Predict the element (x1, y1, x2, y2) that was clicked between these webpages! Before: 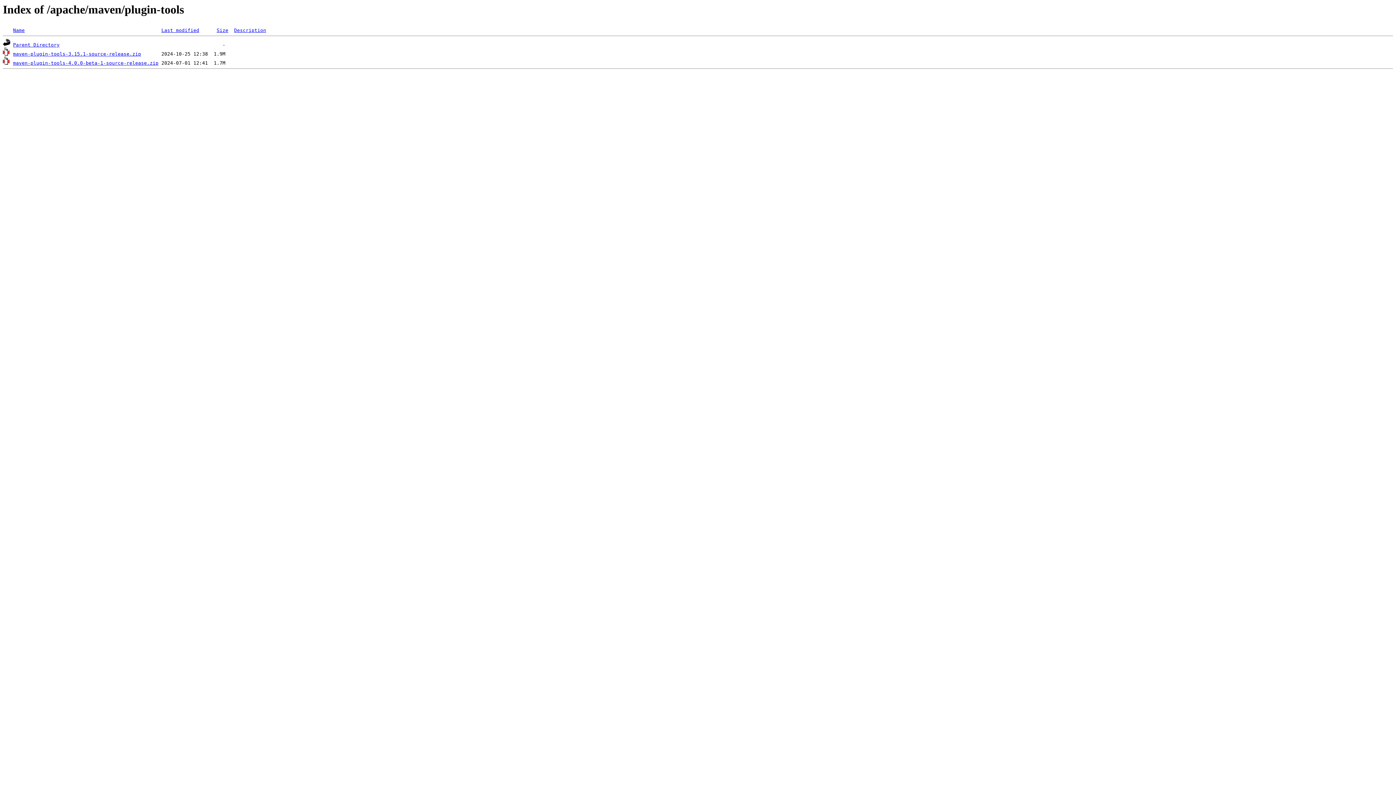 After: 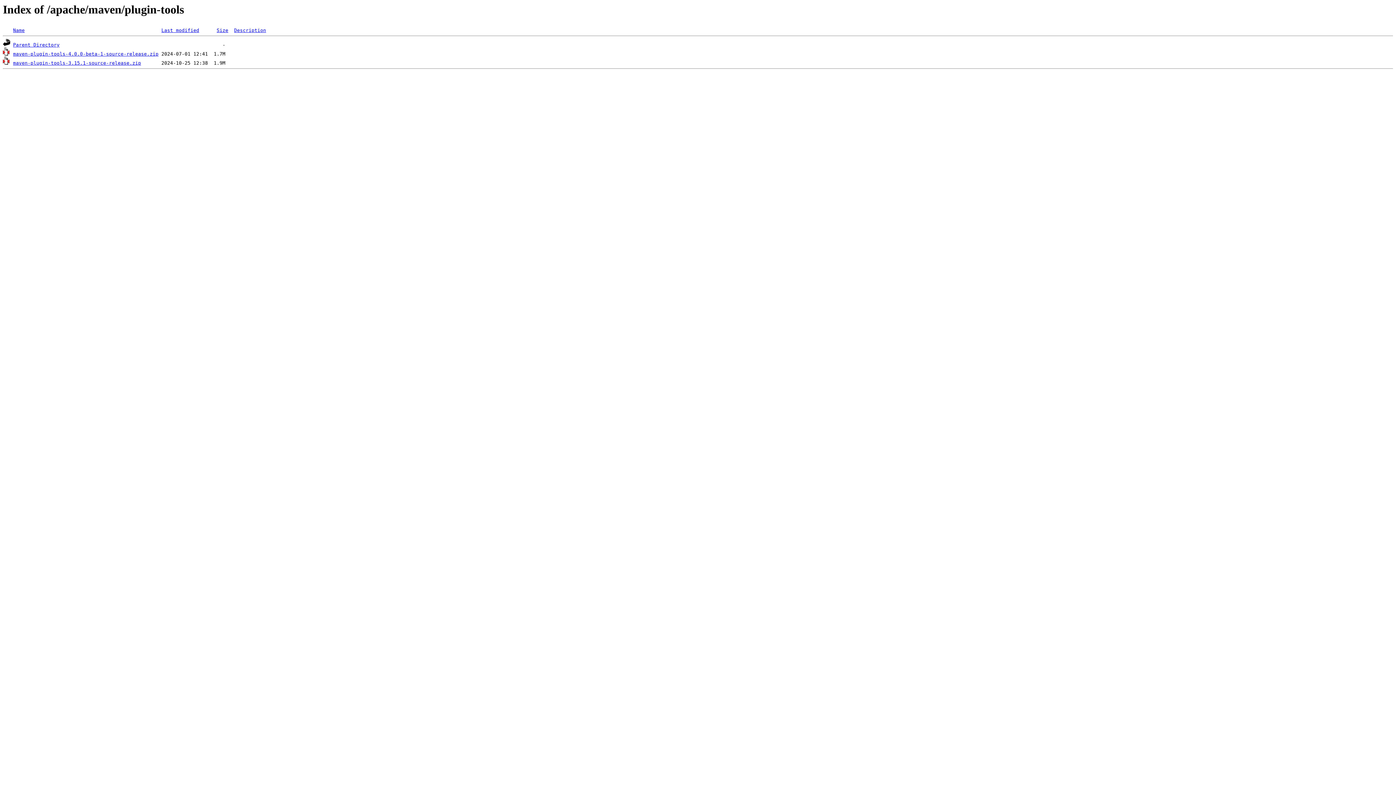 Action: label: Last modified bbox: (161, 27, 199, 33)